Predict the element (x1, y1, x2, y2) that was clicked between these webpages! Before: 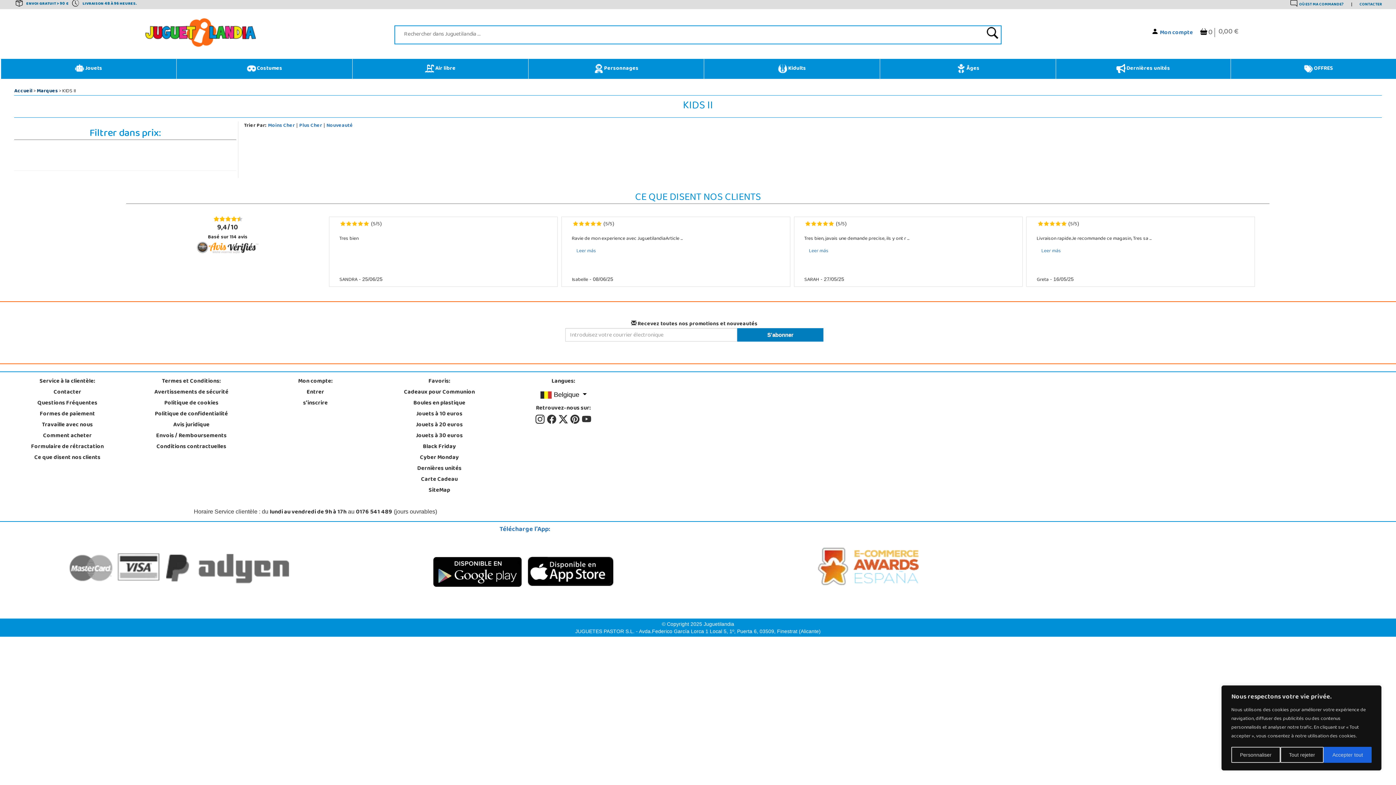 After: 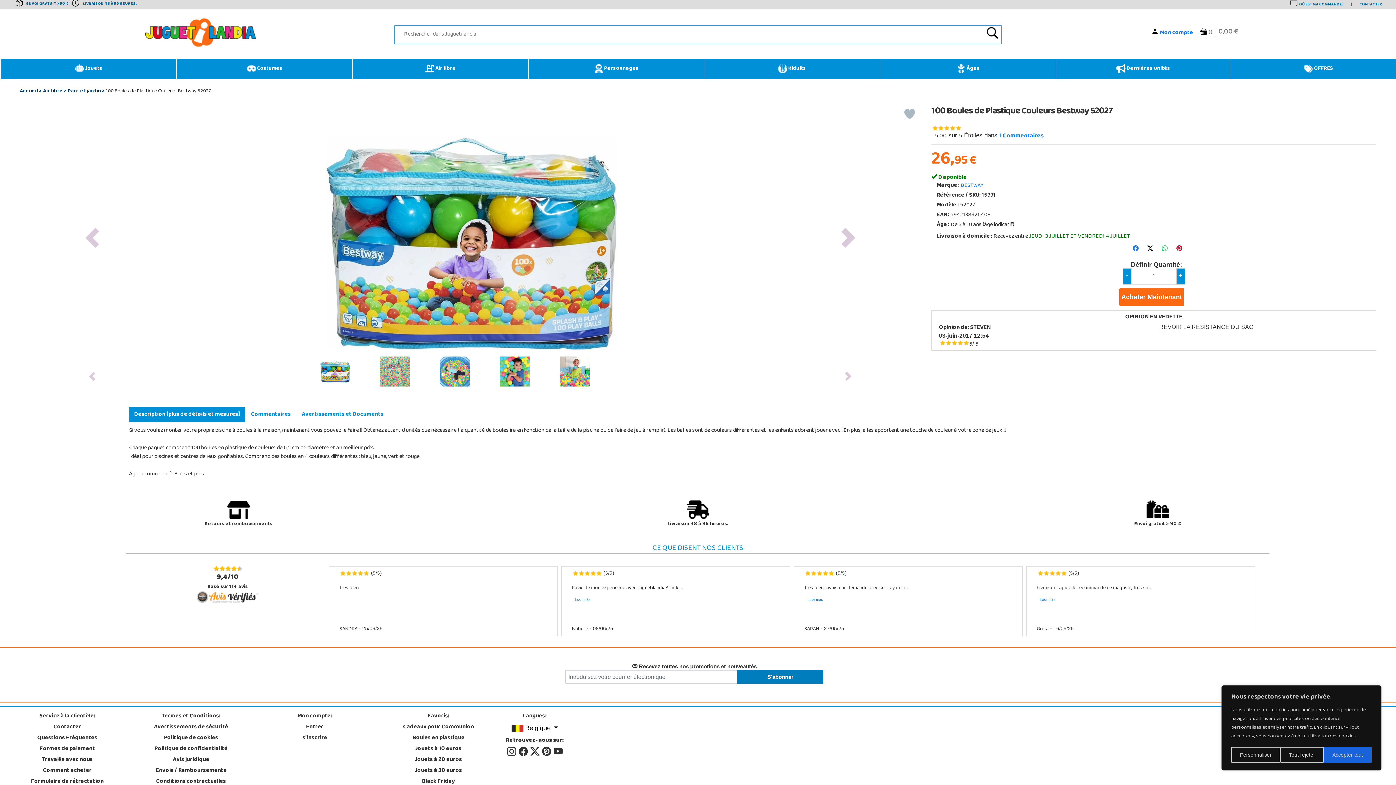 Action: label: Boules en plastique bbox: (413, 397, 465, 409)